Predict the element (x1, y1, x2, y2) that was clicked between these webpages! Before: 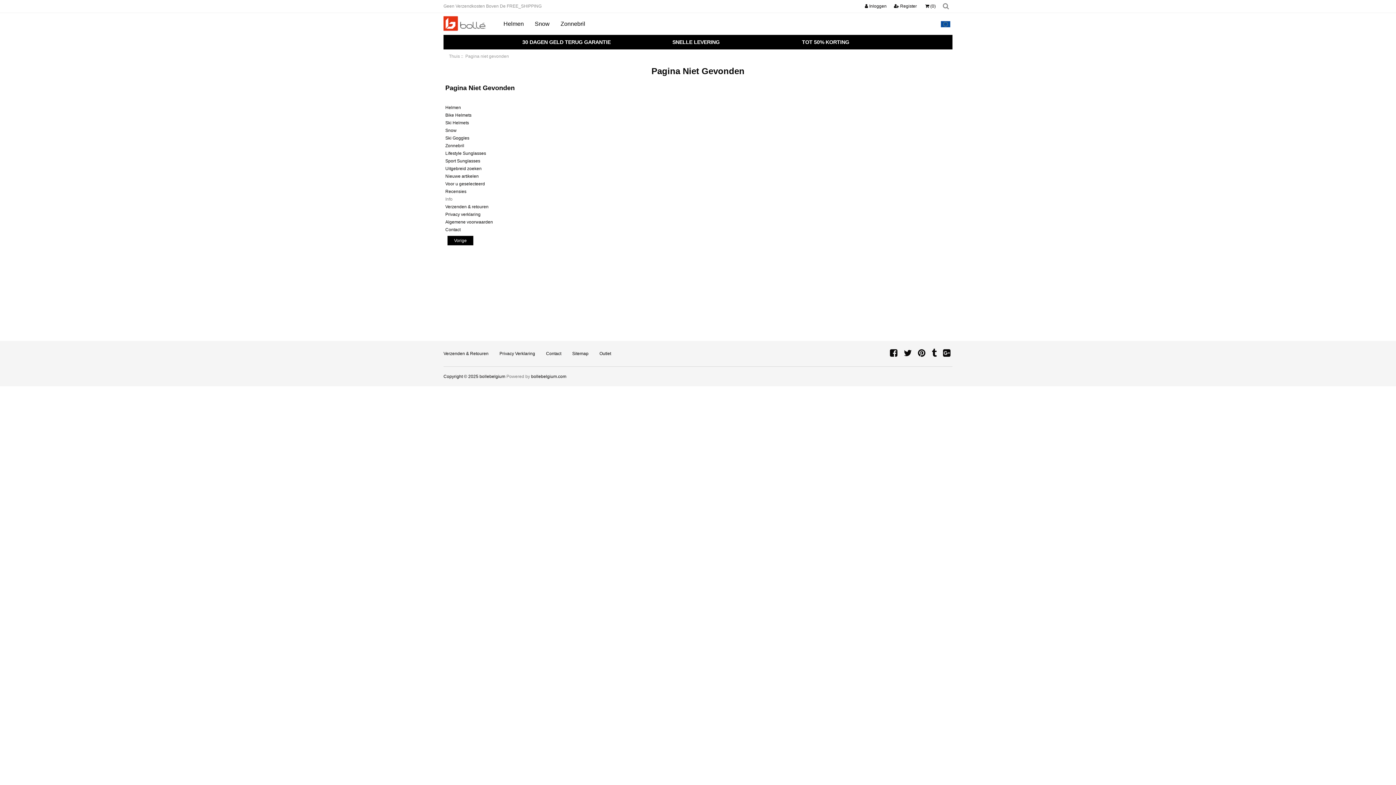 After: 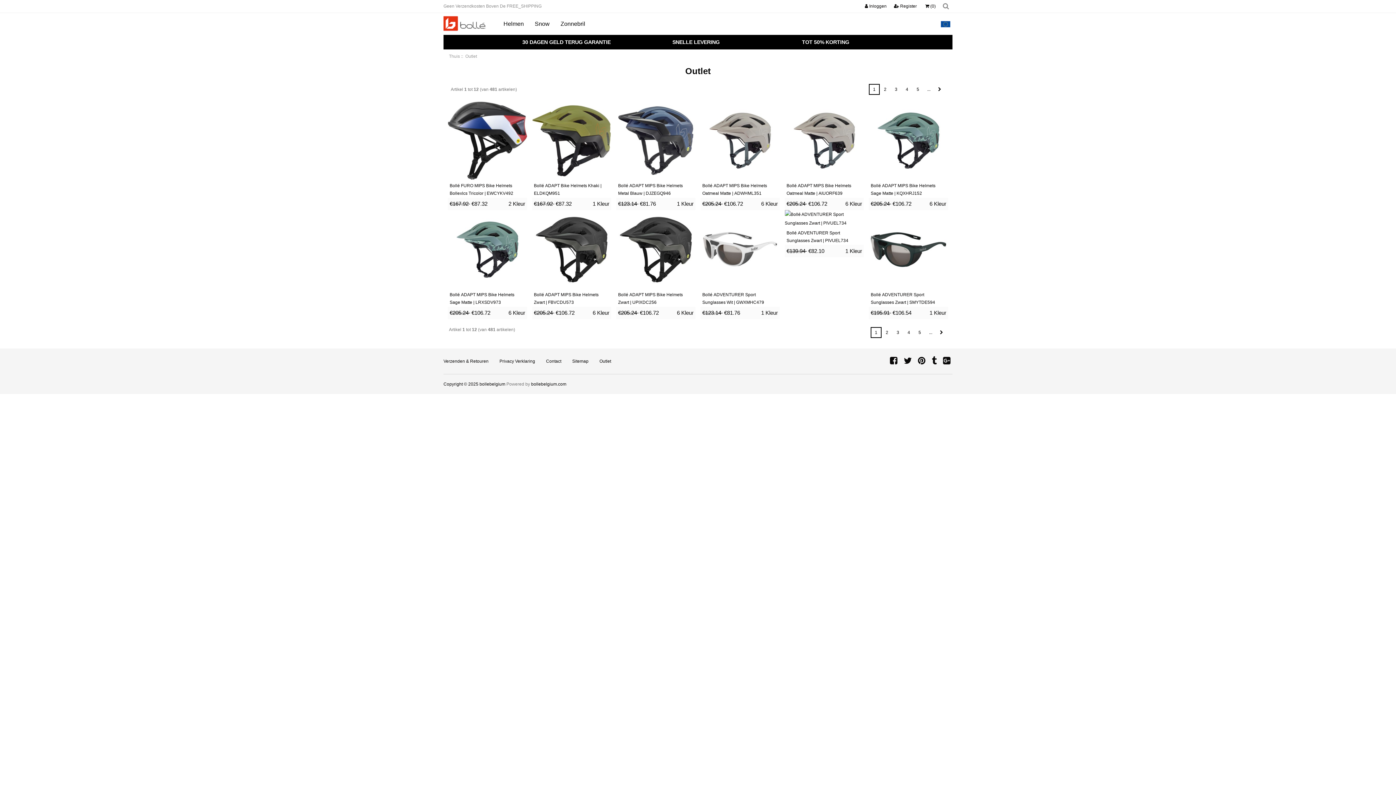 Action: label: Outlet bbox: (599, 351, 622, 356)